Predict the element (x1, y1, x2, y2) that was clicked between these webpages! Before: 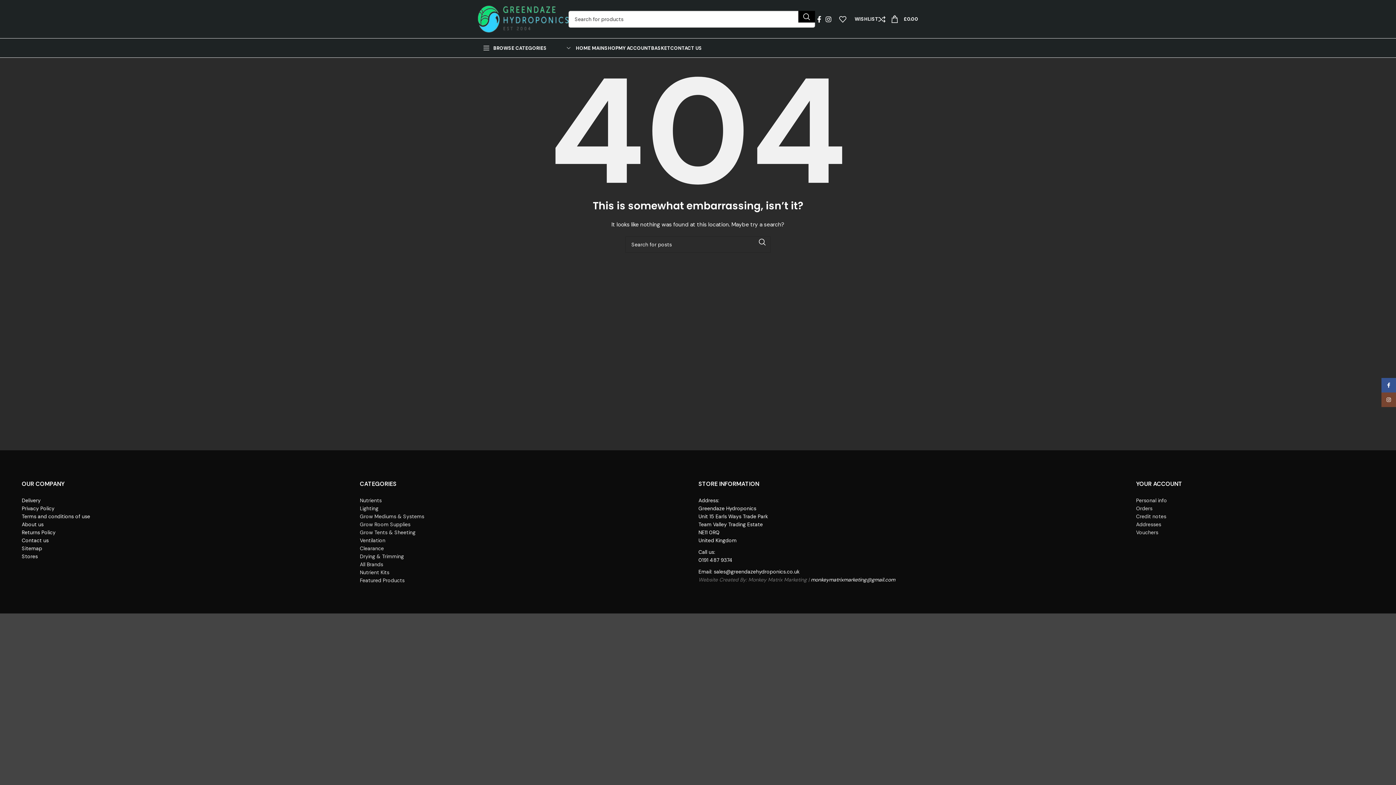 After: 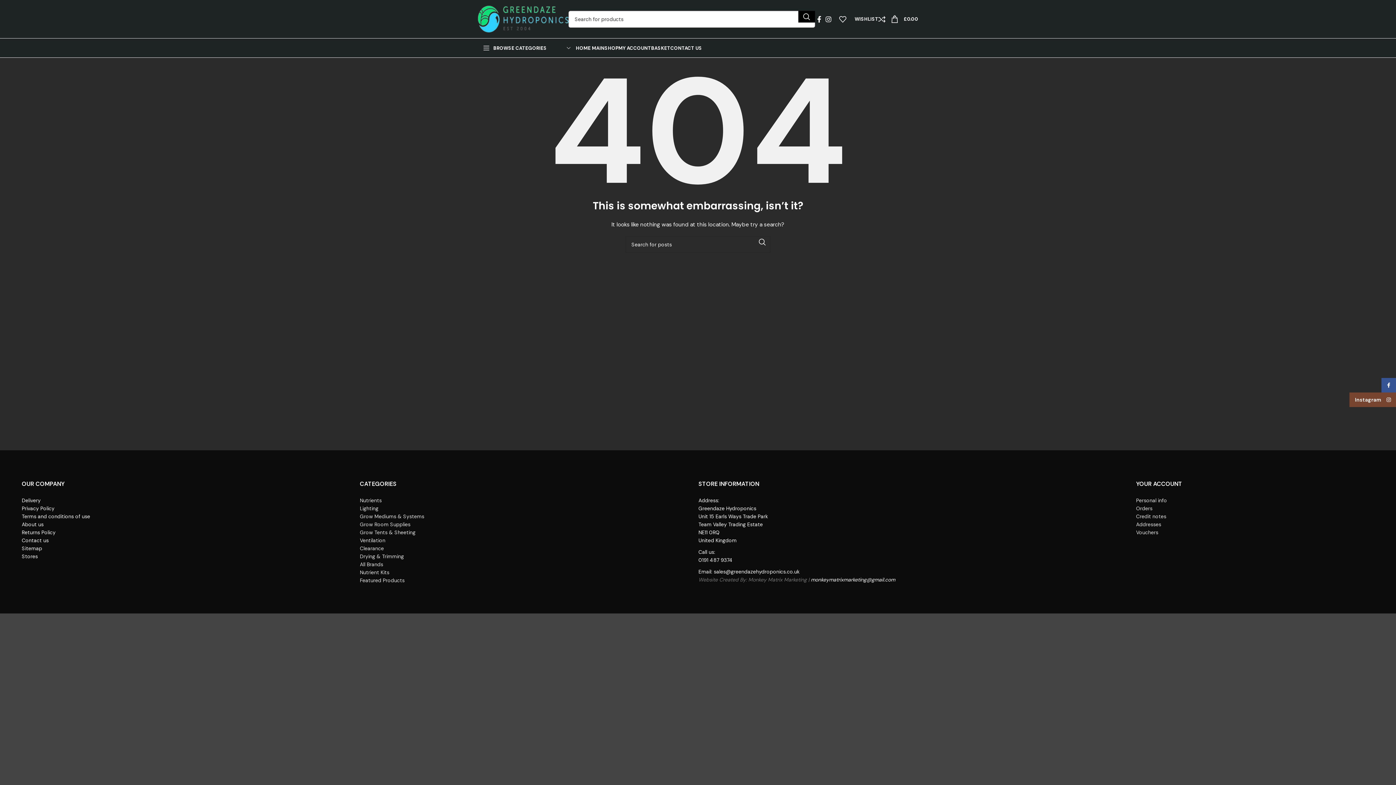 Action: bbox: (1381, 392, 1396, 407) label: Instagram social link